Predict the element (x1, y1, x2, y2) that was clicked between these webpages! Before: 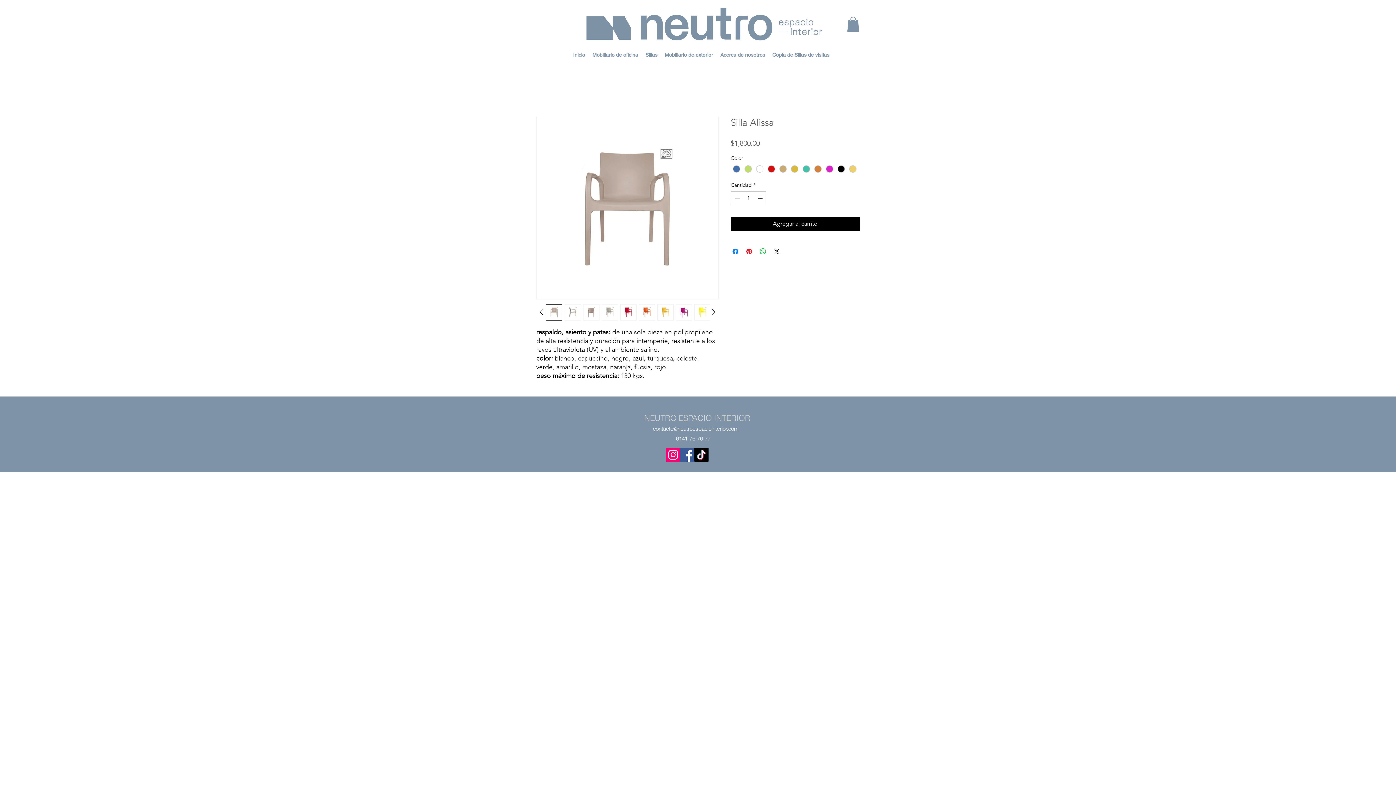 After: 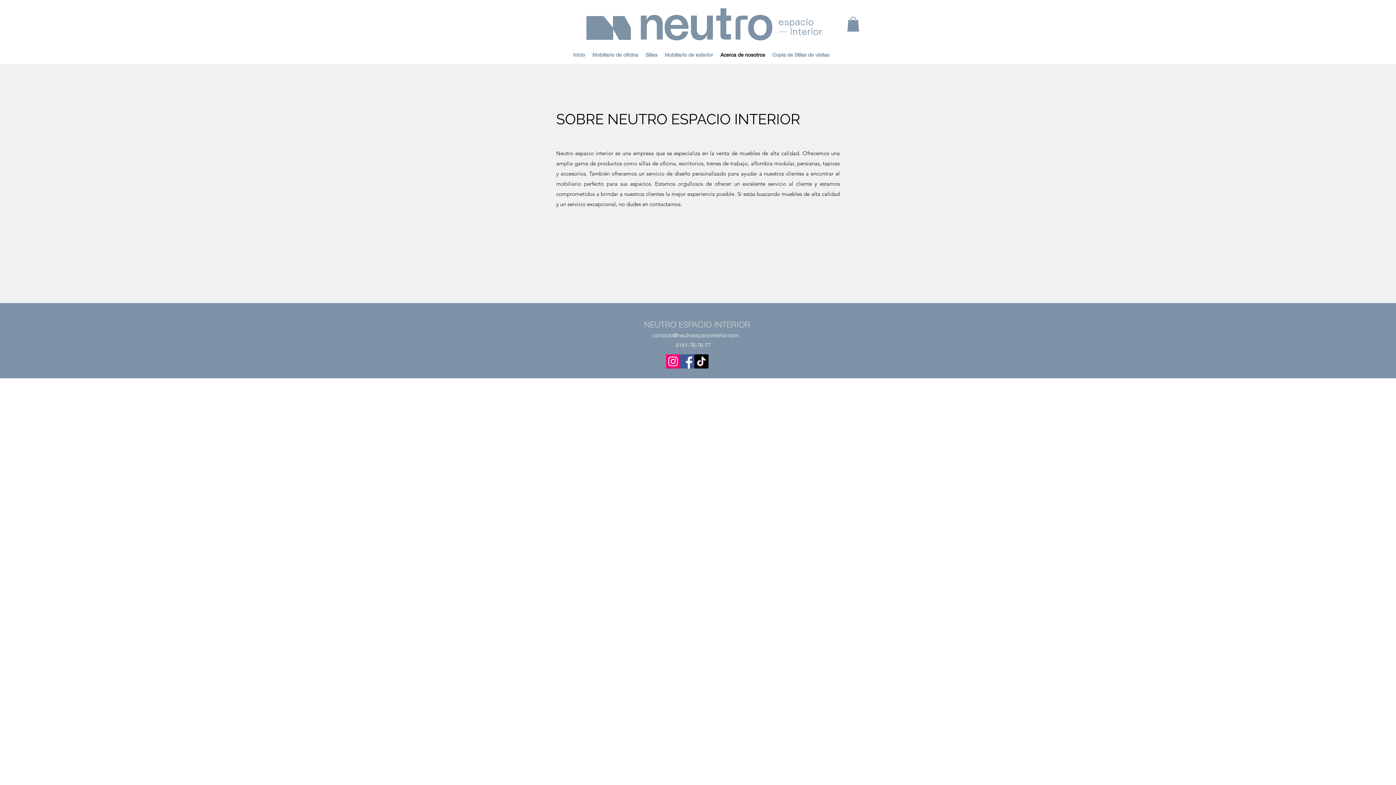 Action: bbox: (716, 49, 768, 60) label: Acerca de nosotros